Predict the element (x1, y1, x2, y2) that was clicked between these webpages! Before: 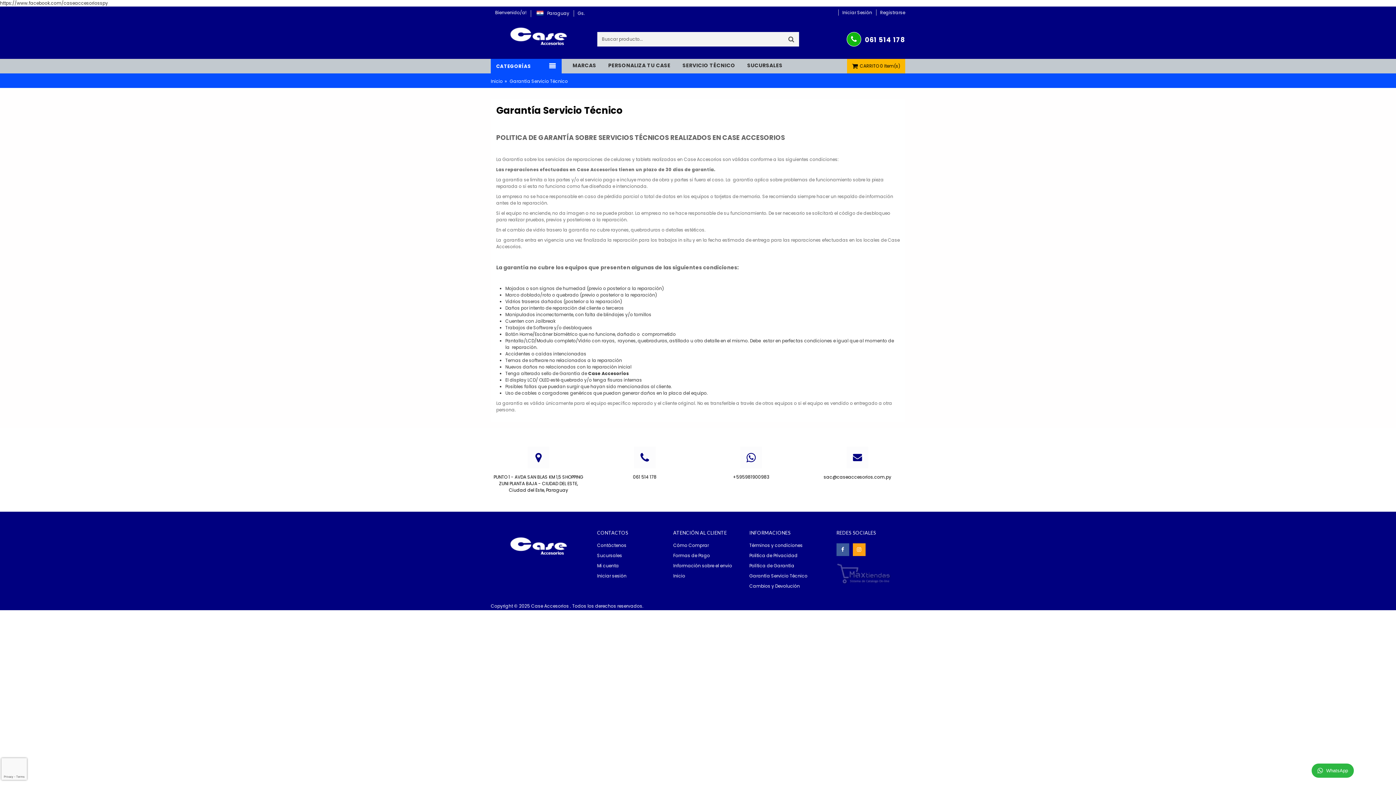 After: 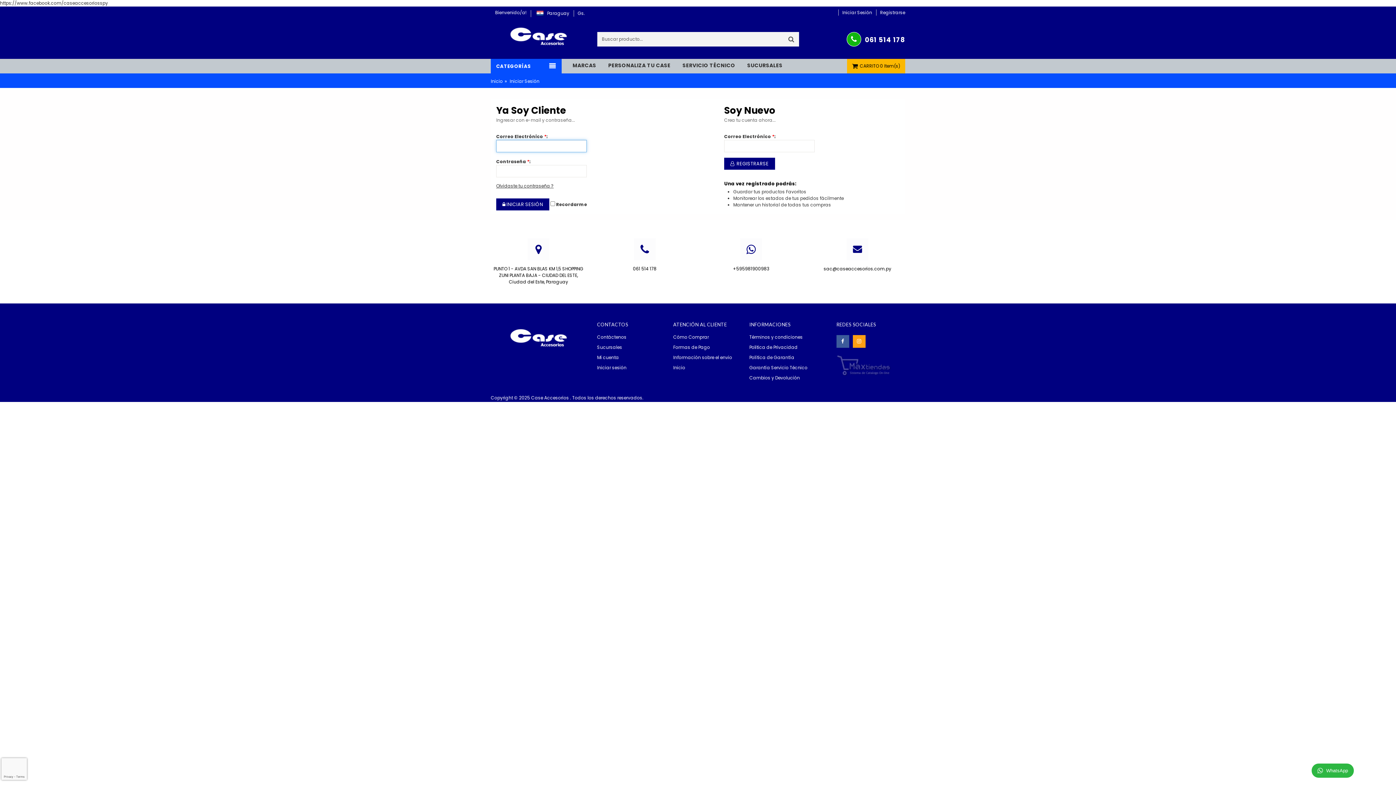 Action: bbox: (835, 9, 872, 16) label: Iniciar Sesión